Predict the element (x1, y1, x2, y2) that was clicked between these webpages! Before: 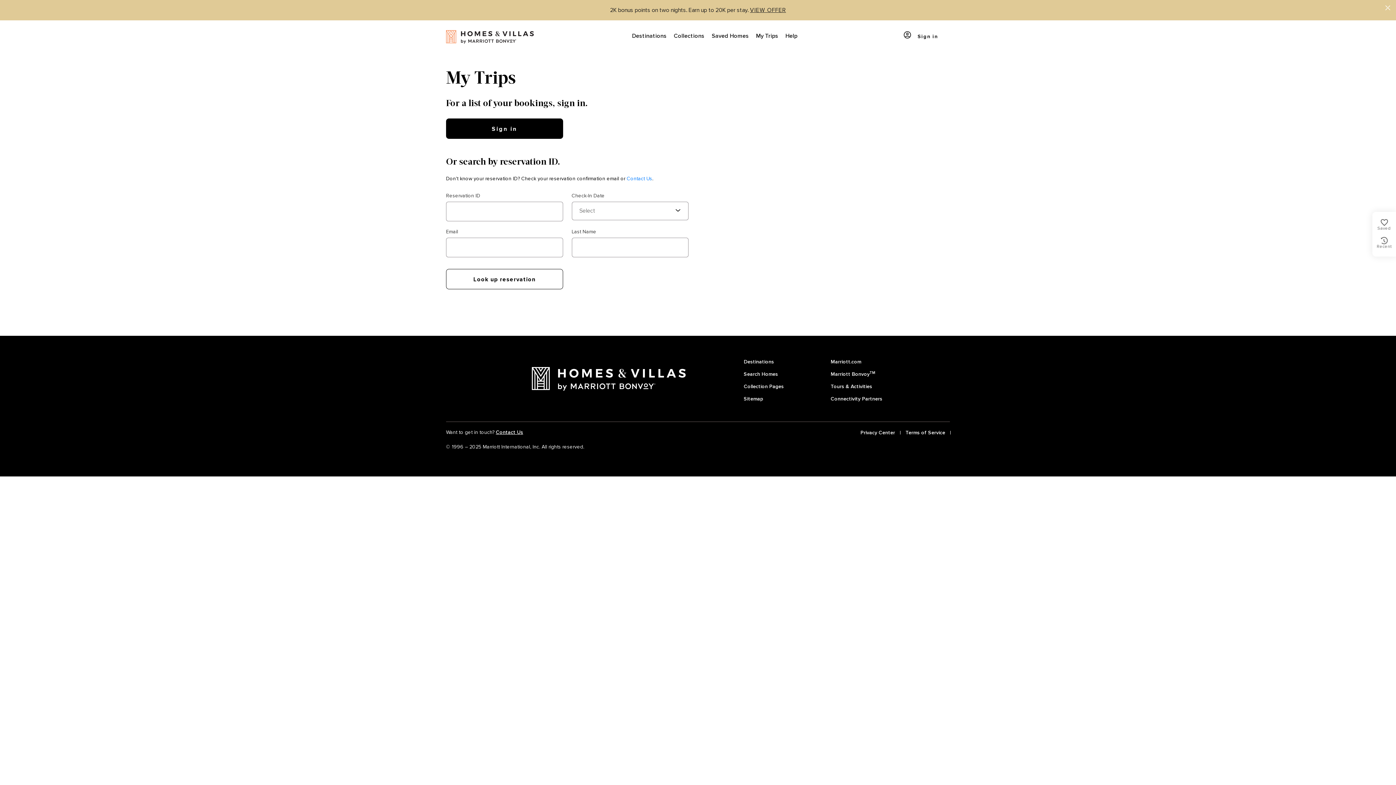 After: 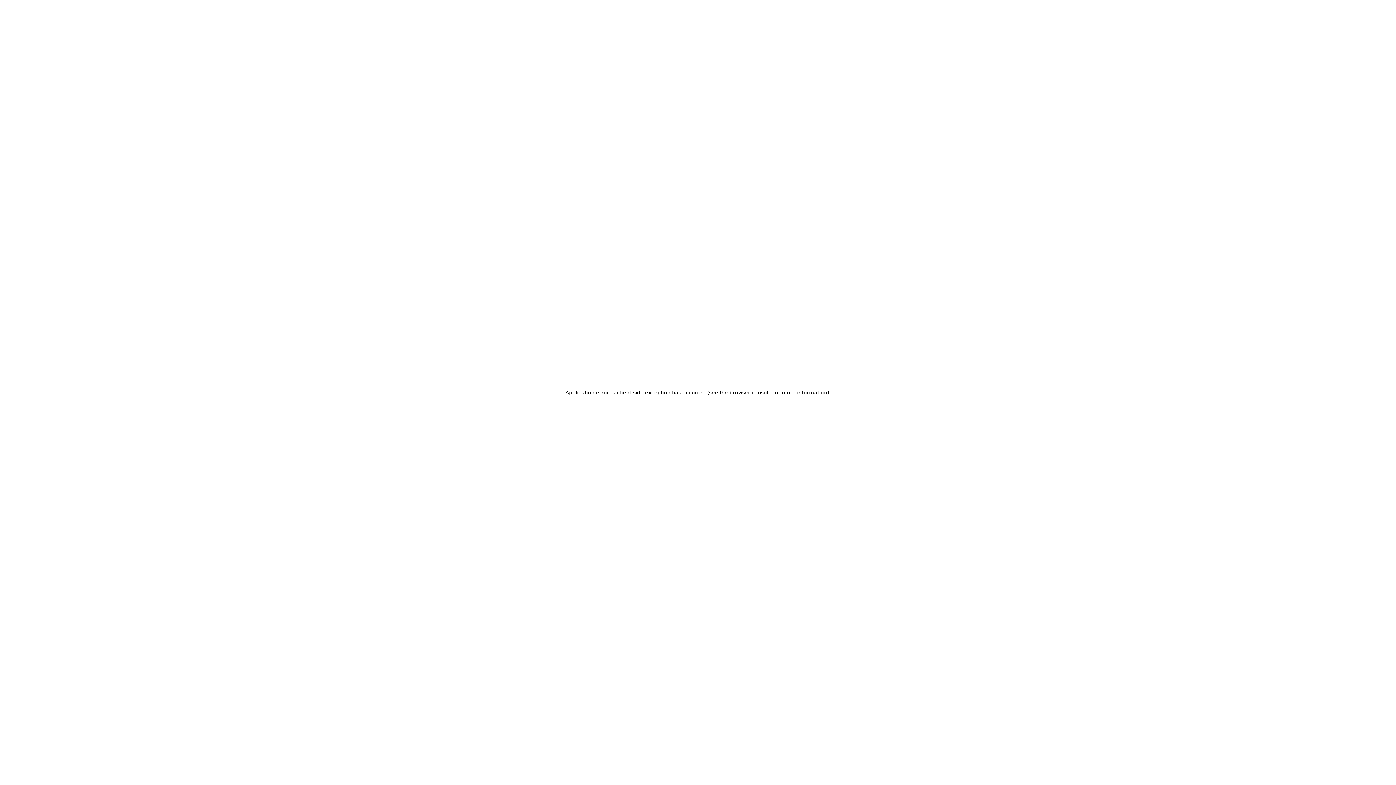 Action: label: Search Homes bbox: (744, 366, 778, 378)